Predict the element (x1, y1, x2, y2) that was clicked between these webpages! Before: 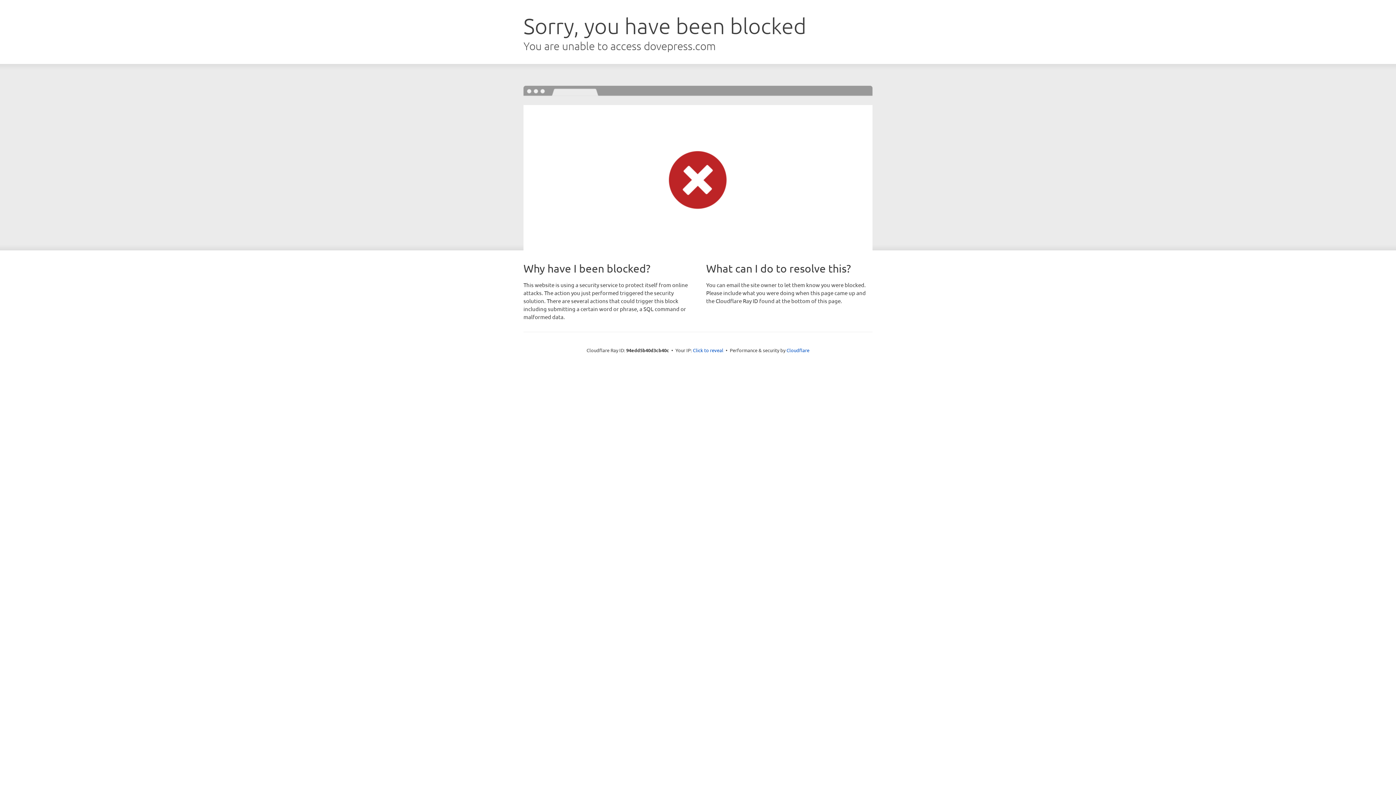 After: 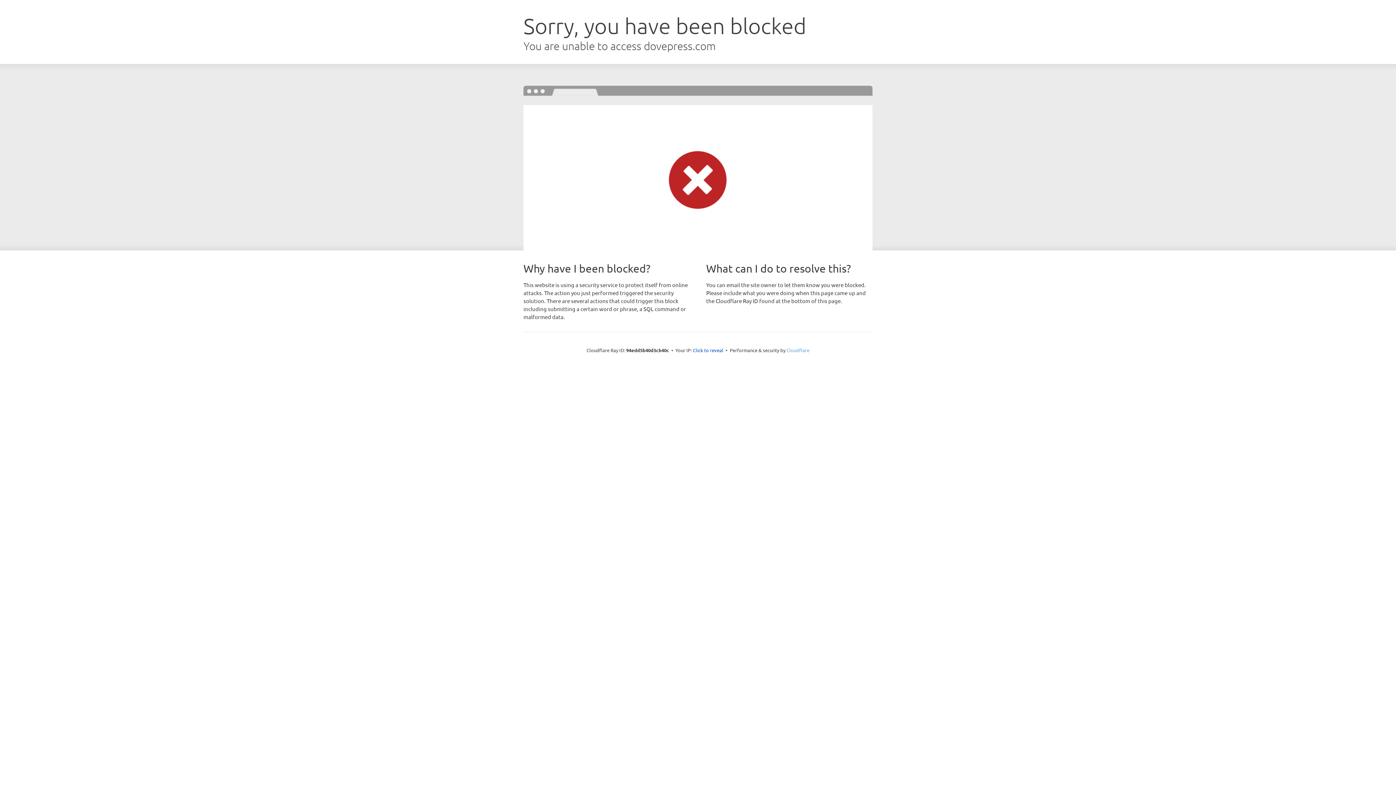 Action: label: Cloudflare bbox: (786, 347, 809, 353)